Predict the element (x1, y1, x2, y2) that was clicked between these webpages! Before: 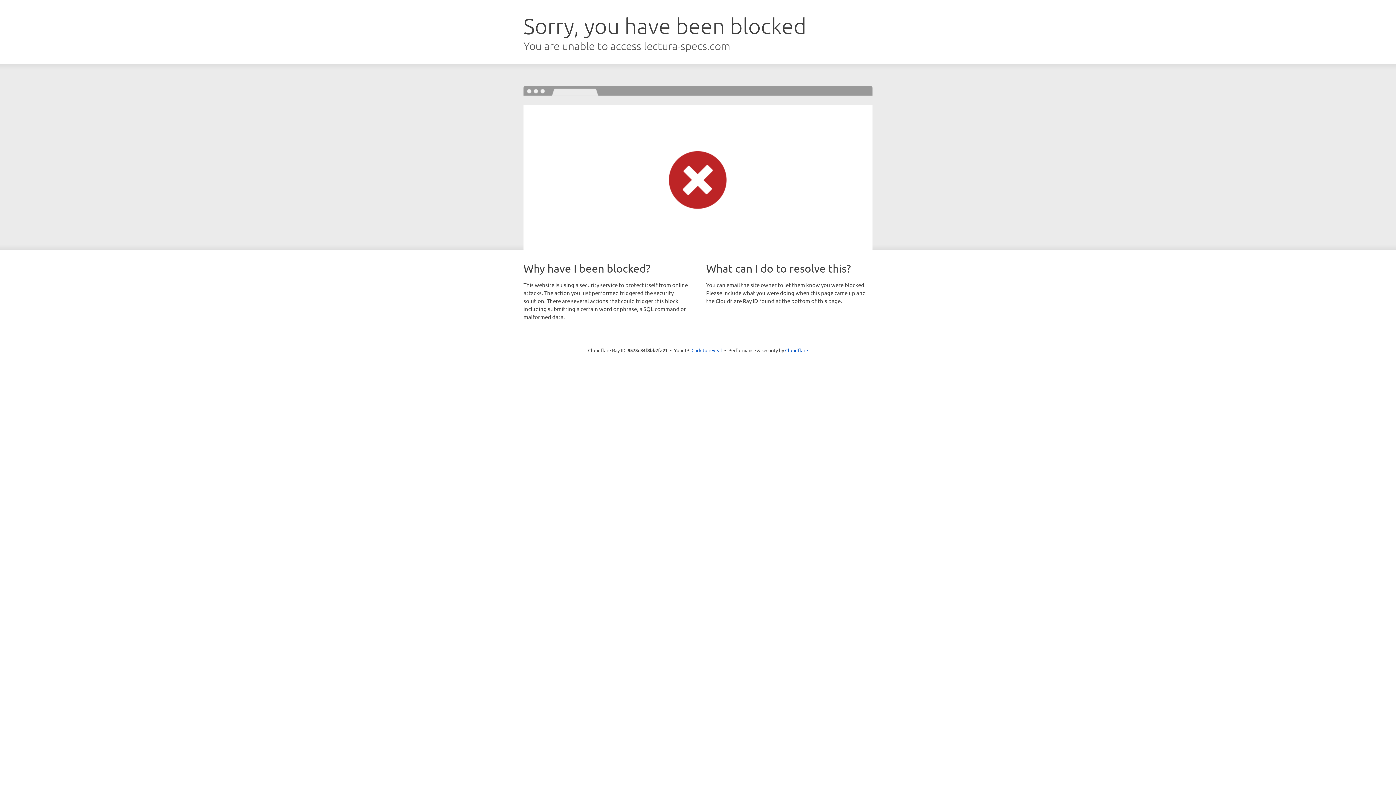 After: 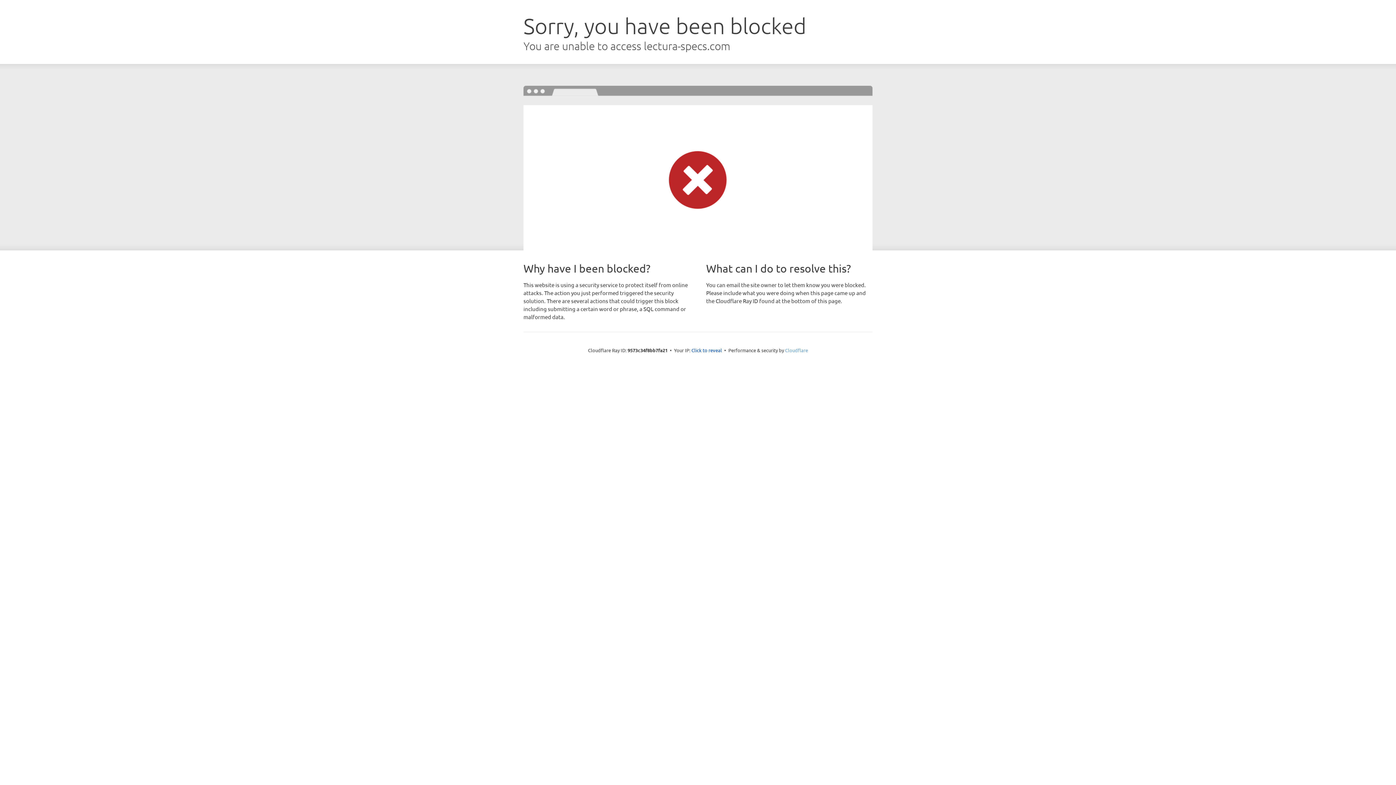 Action: label: Cloudflare bbox: (785, 347, 808, 353)